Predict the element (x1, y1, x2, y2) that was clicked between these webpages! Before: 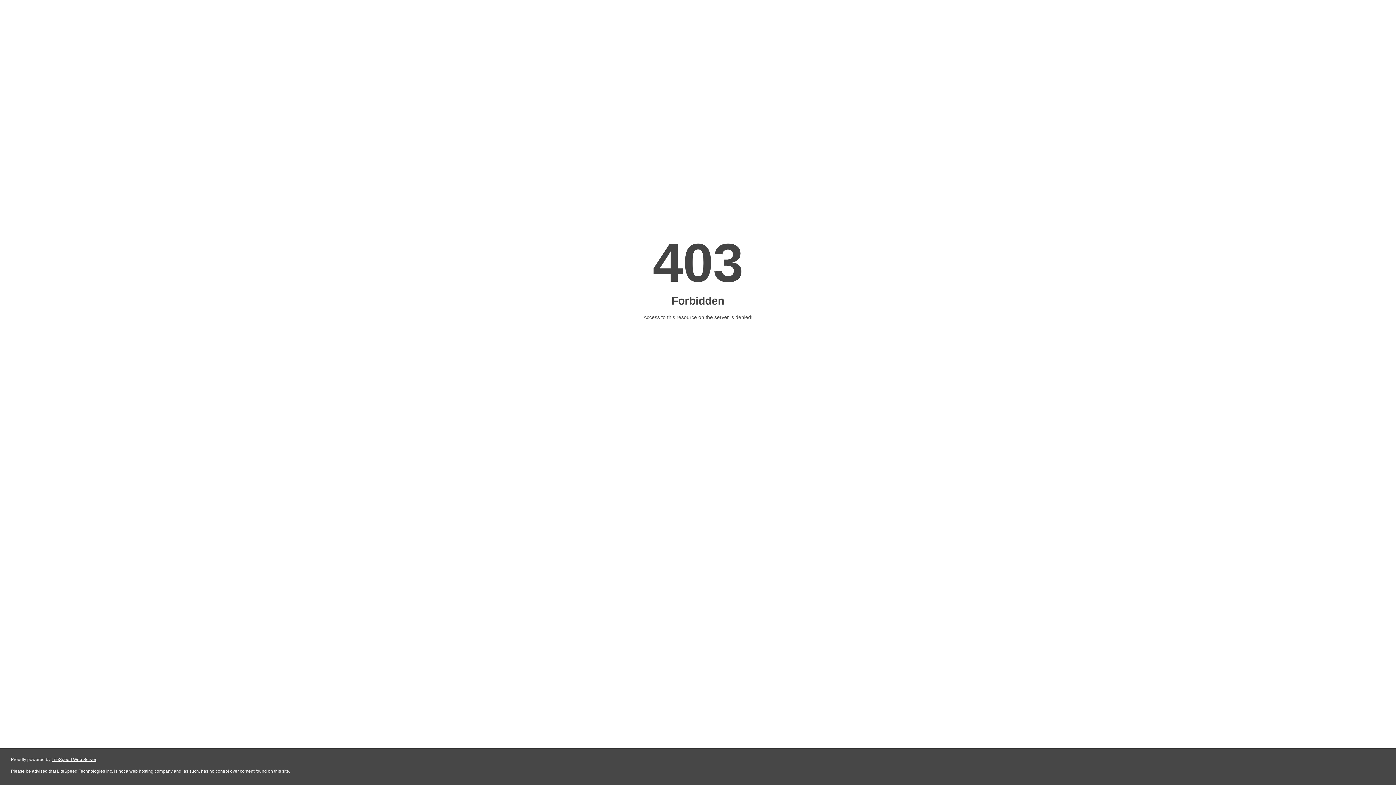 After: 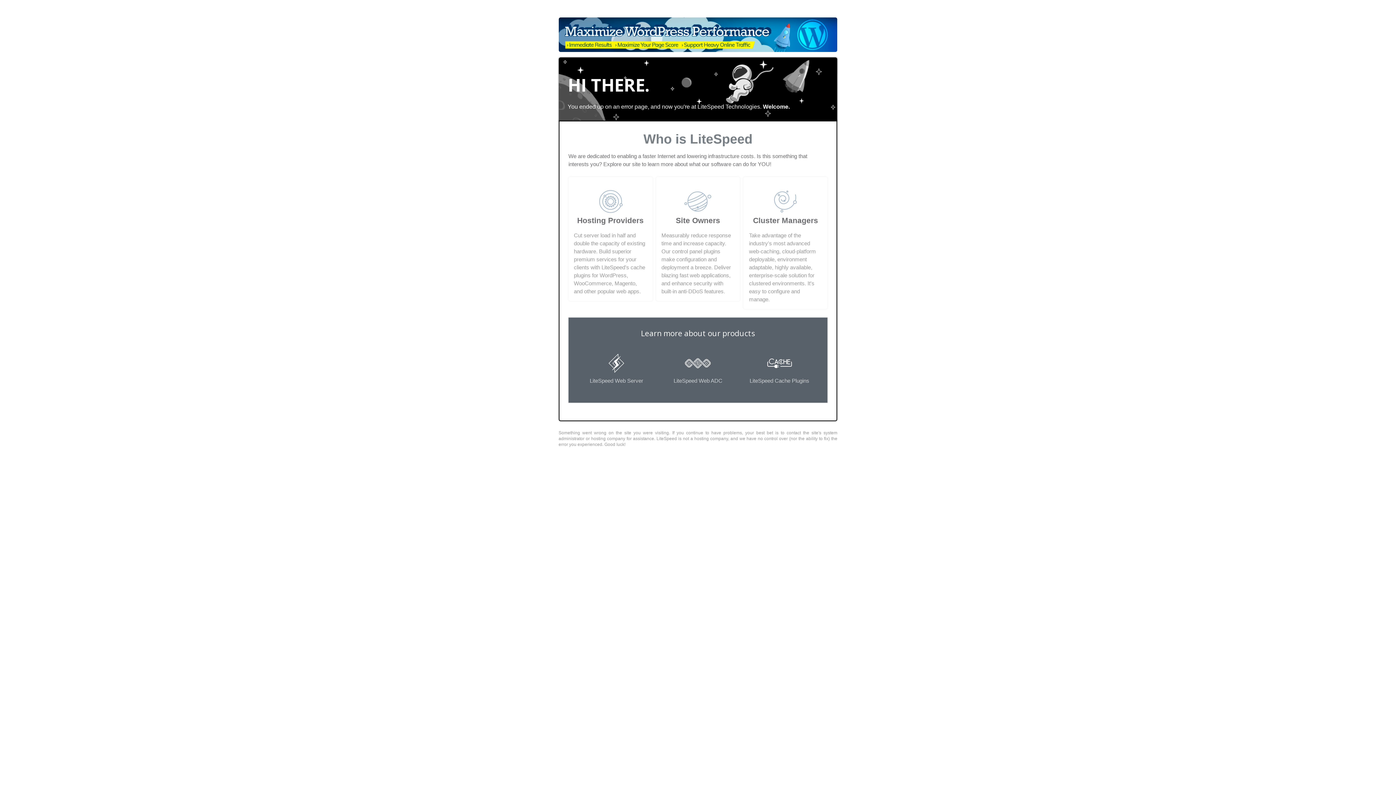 Action: label: LiteSpeed Web Server bbox: (51, 757, 96, 762)